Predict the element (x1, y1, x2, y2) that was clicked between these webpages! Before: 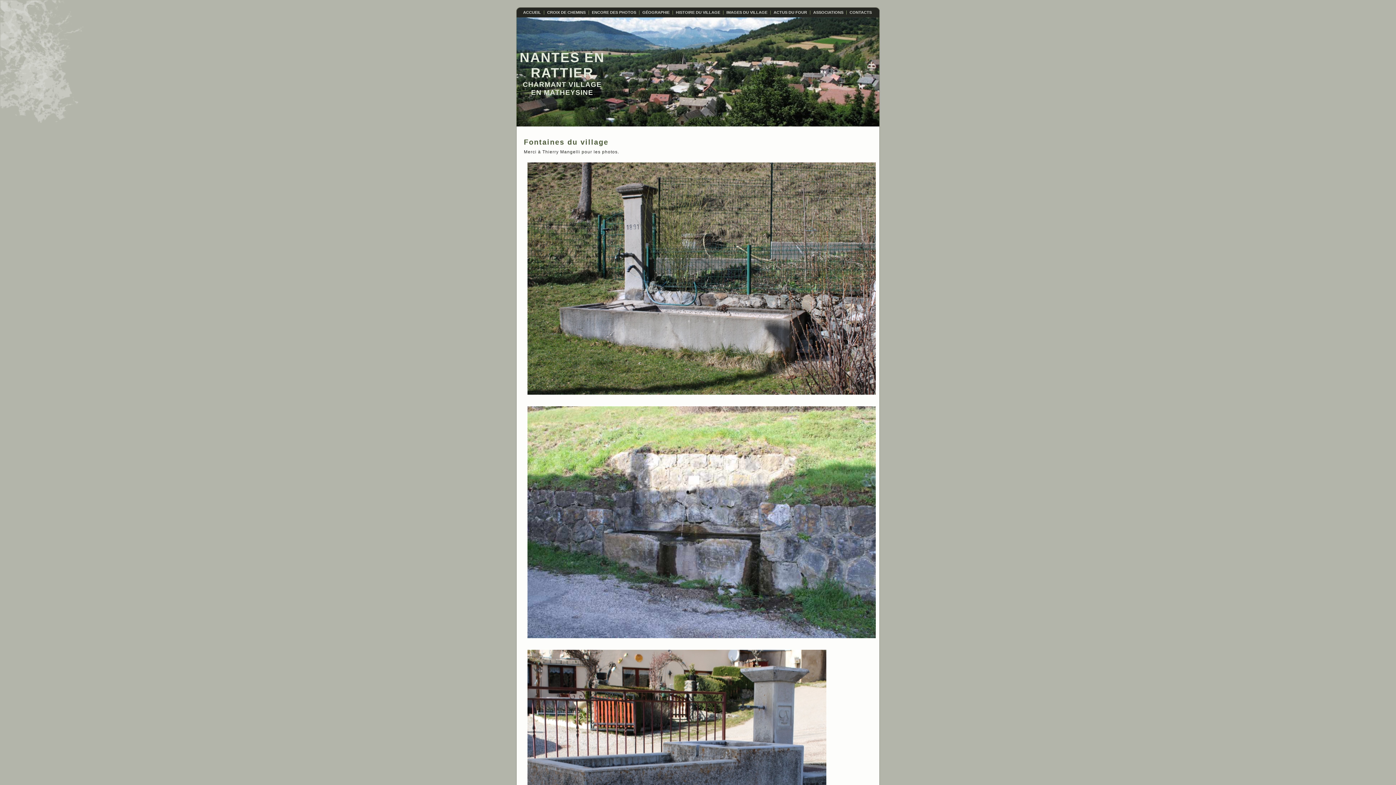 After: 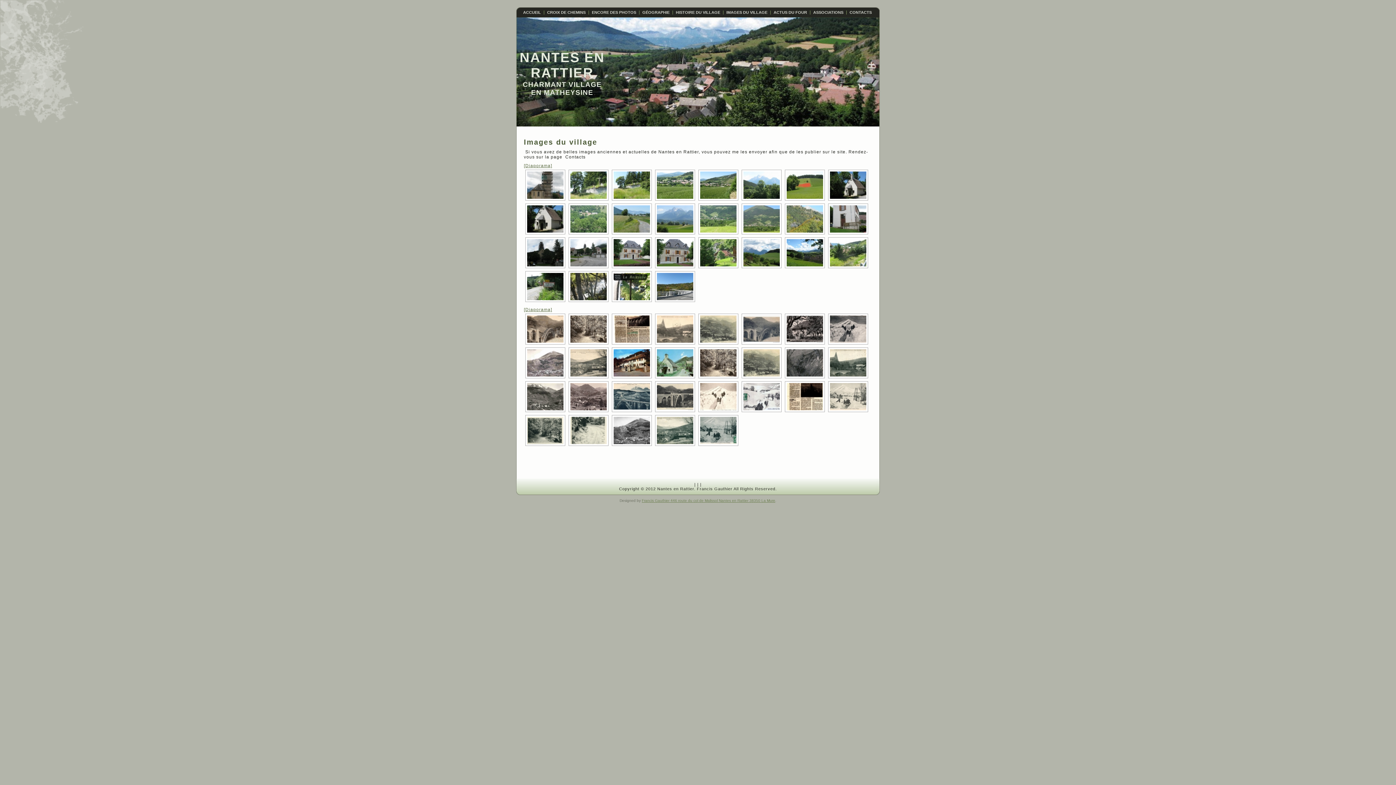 Action: label: IMAGES DU VILLAGE bbox: (723, 7, 770, 17)